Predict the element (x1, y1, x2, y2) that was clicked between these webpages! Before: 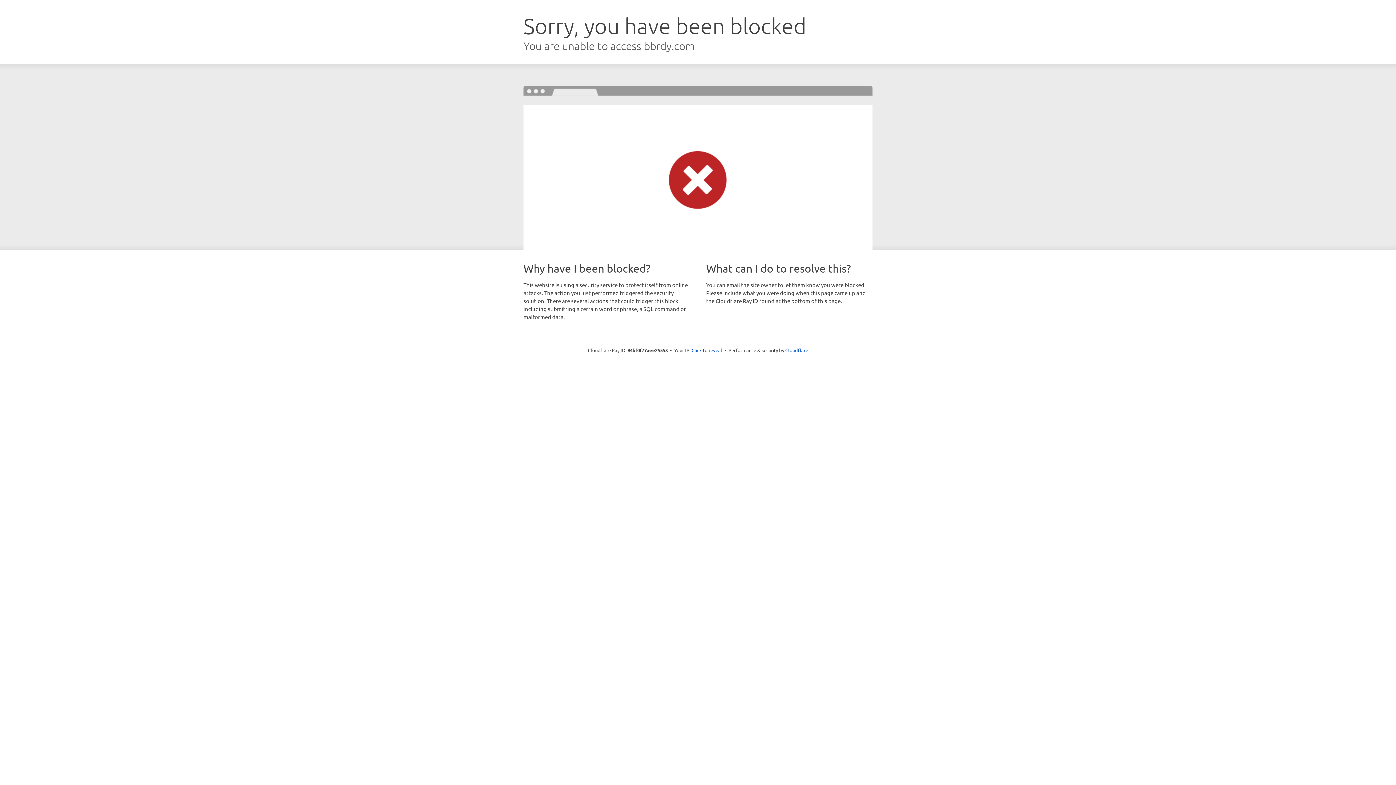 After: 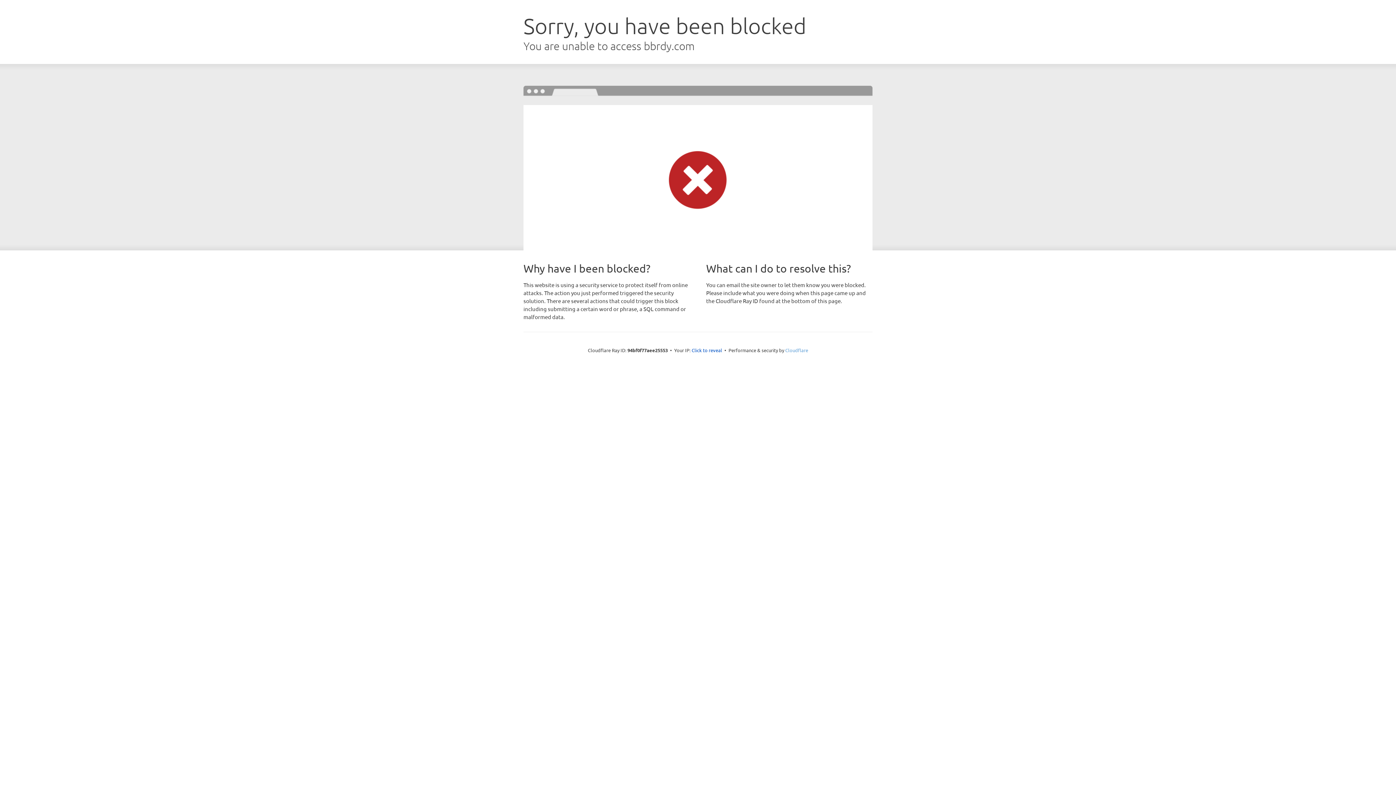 Action: label: Cloudflare bbox: (785, 347, 808, 353)